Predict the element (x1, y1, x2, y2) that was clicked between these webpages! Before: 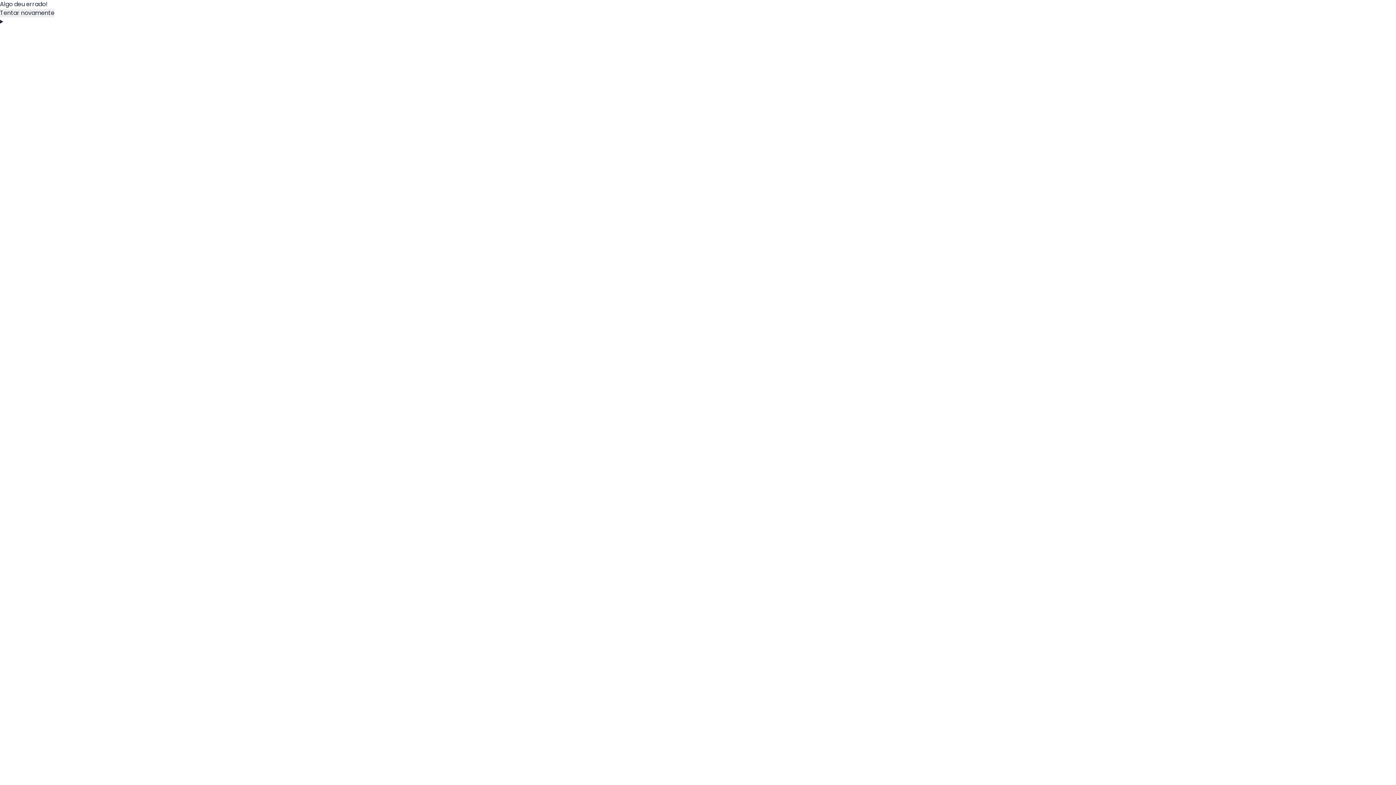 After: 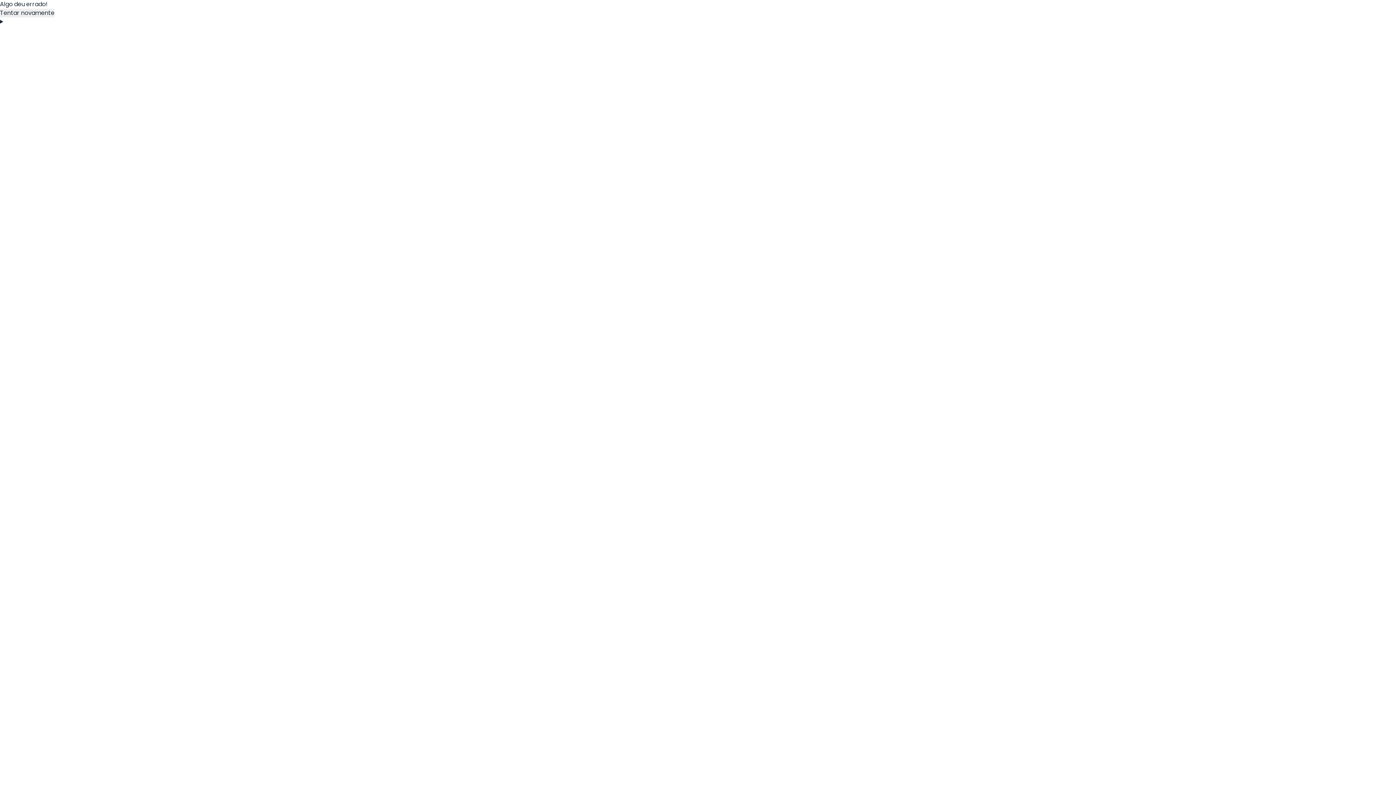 Action: label: Tentar novamente bbox: (0, 8, 54, 17)